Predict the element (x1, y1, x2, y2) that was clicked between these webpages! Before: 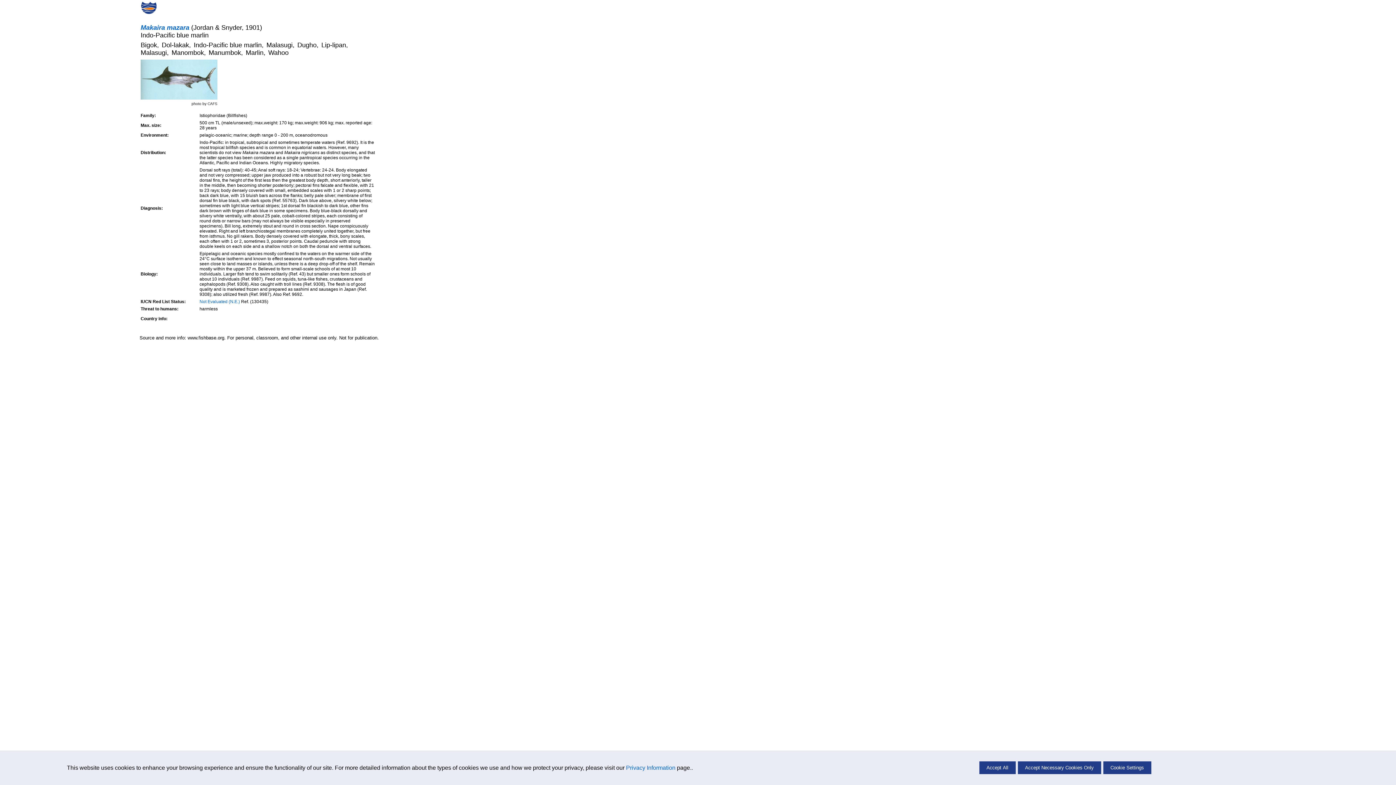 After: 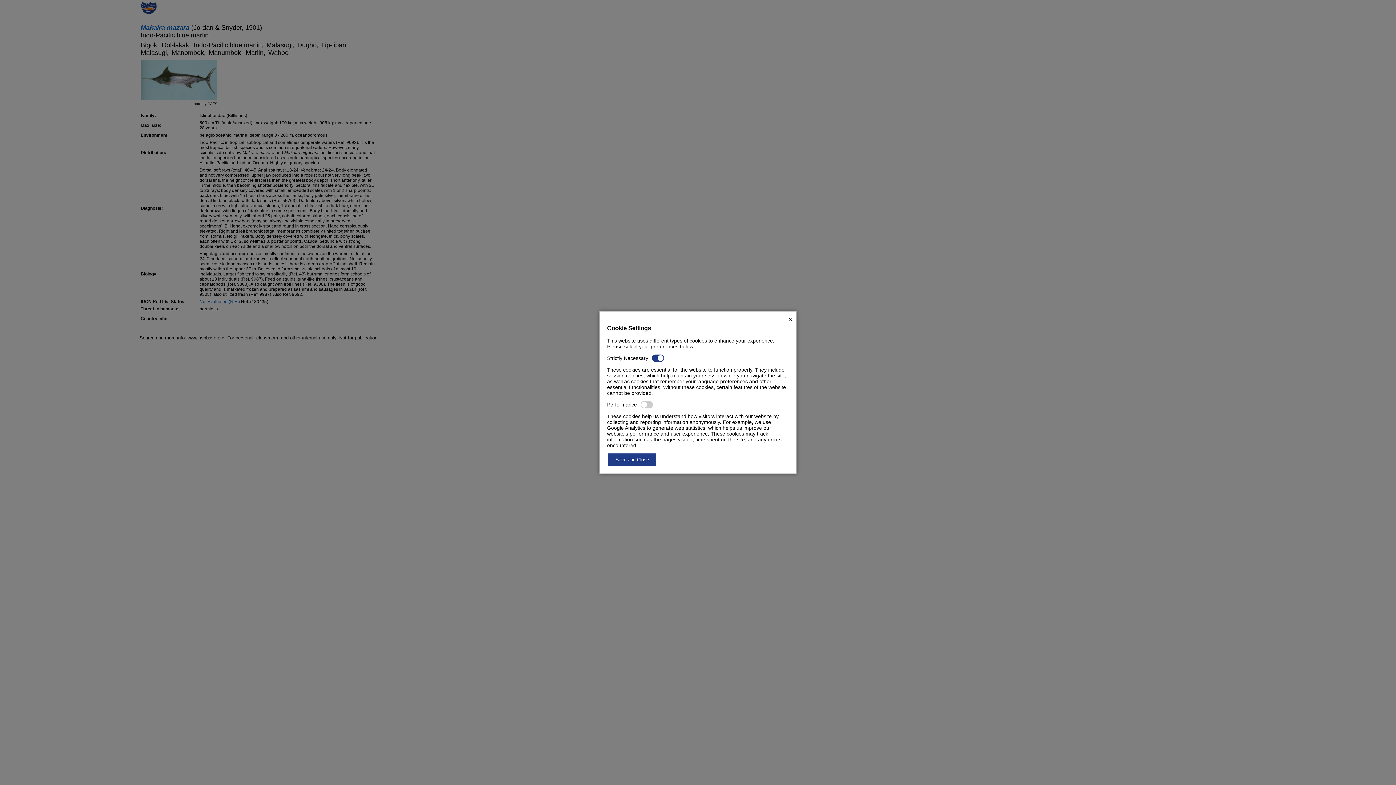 Action: bbox: (1103, 761, 1151, 774) label: Cookie Settings